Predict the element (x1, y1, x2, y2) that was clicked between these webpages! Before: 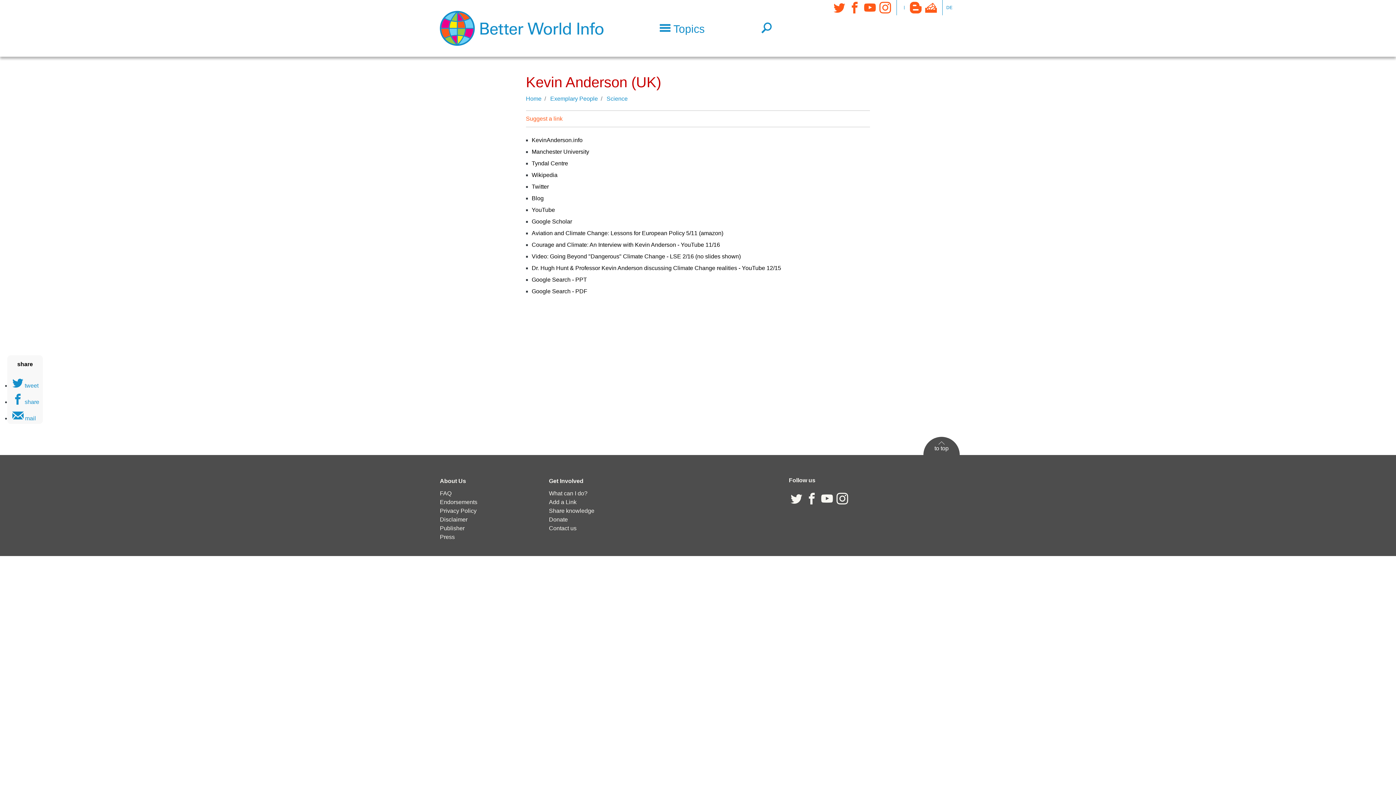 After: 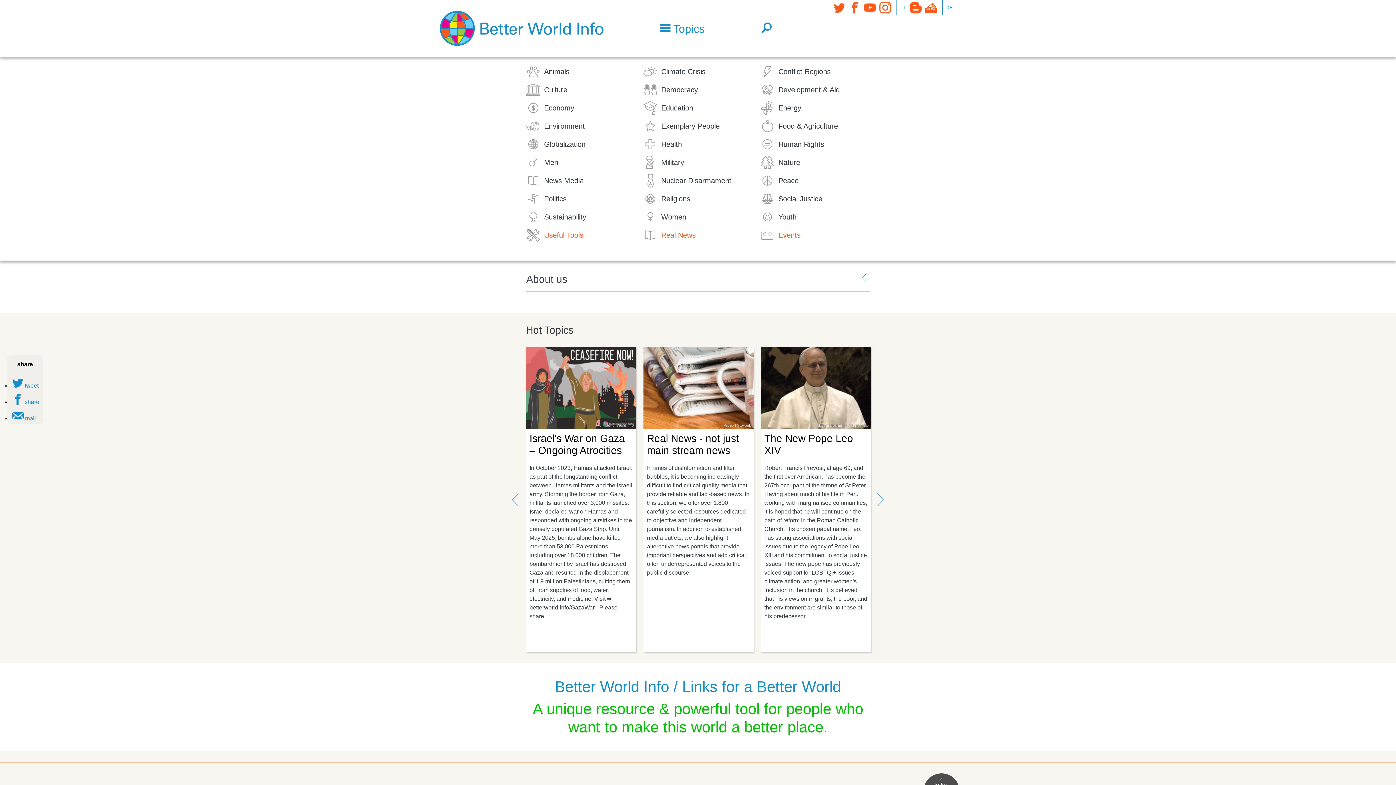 Action: label: Home bbox: (526, 95, 541, 101)